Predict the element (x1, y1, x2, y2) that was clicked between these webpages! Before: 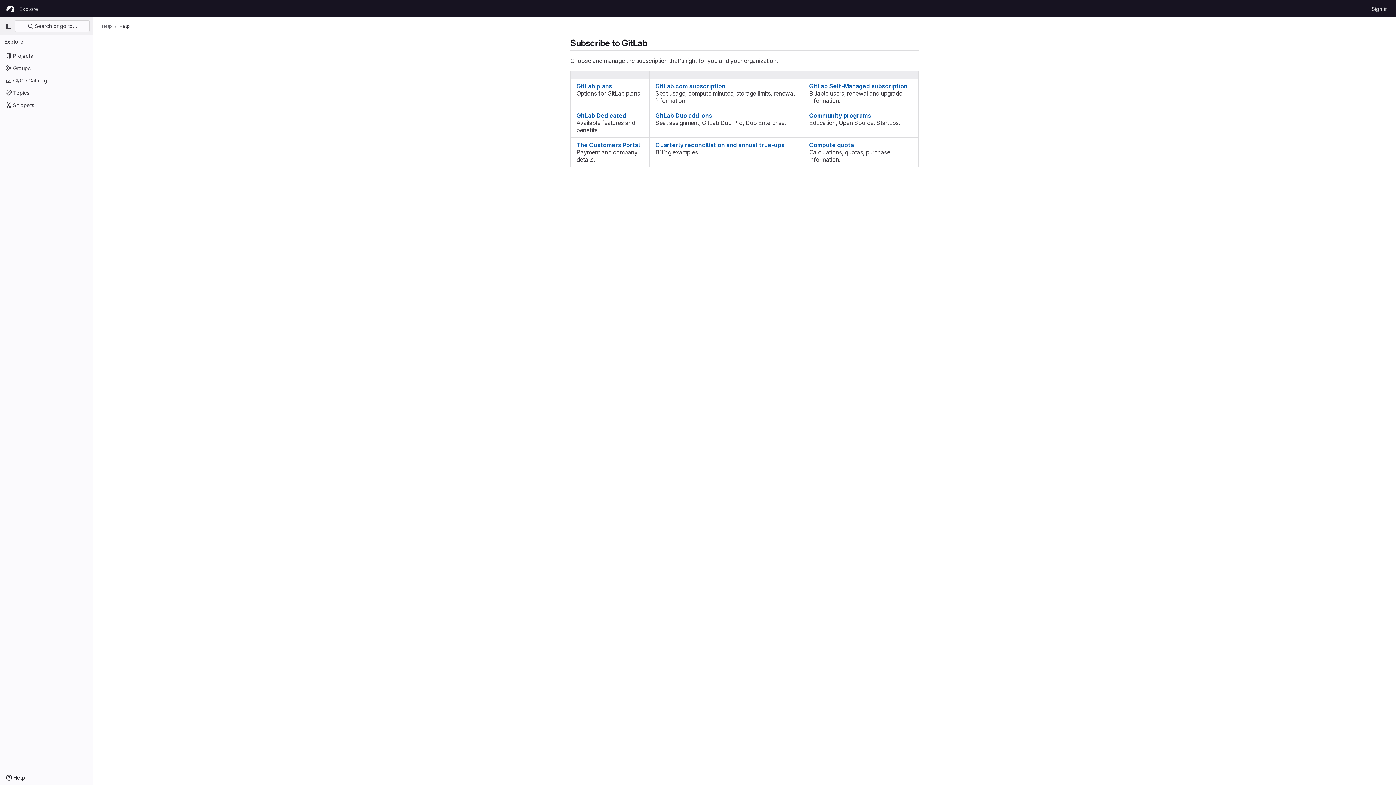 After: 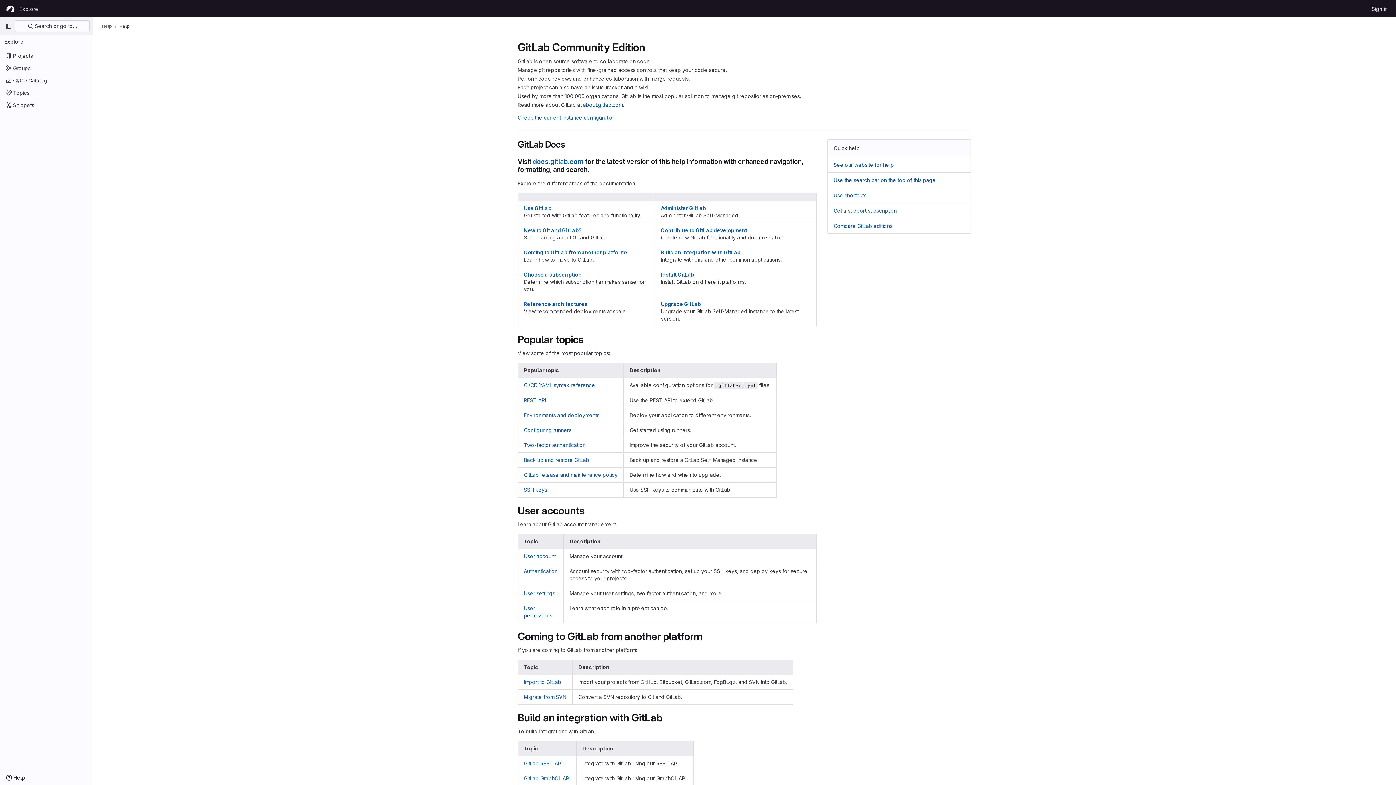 Action: bbox: (101, 23, 112, 29) label: Help